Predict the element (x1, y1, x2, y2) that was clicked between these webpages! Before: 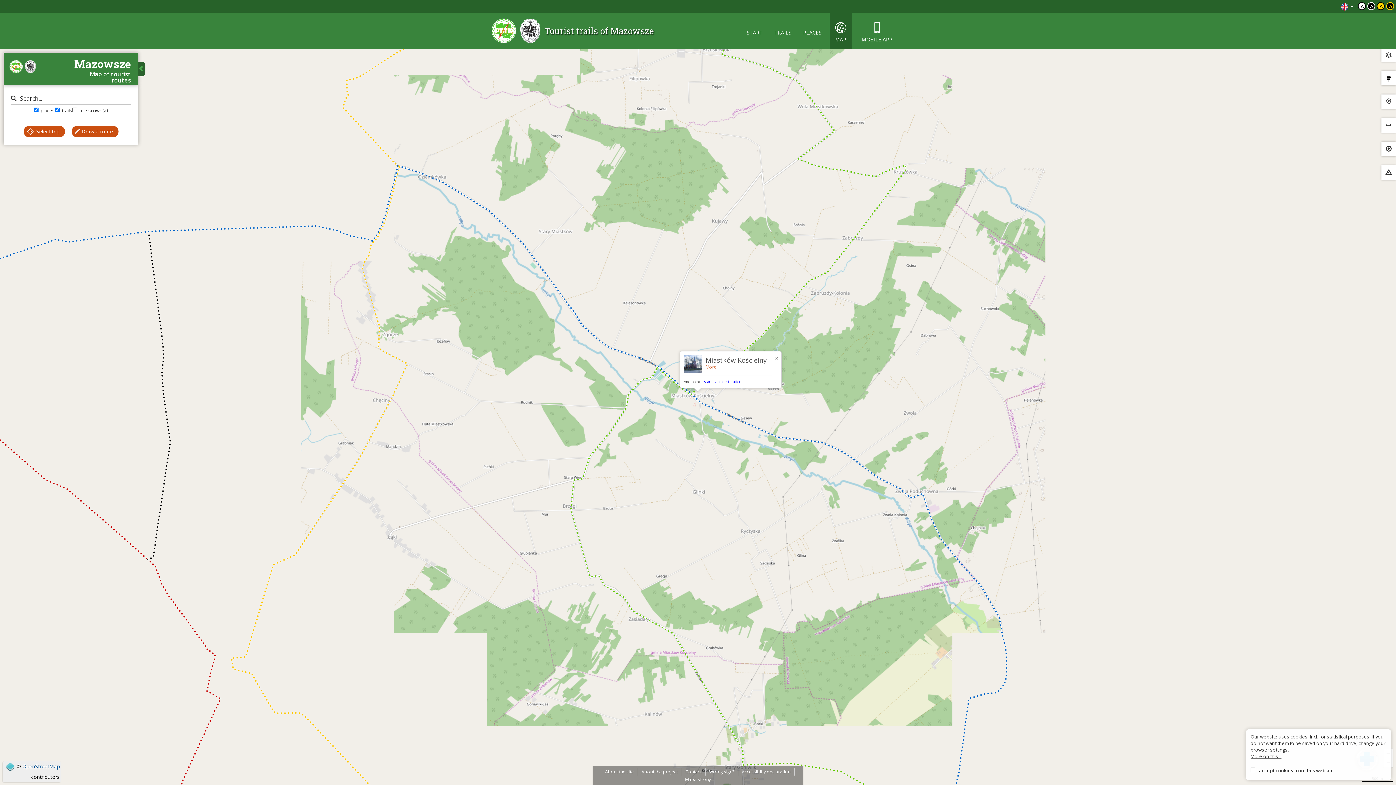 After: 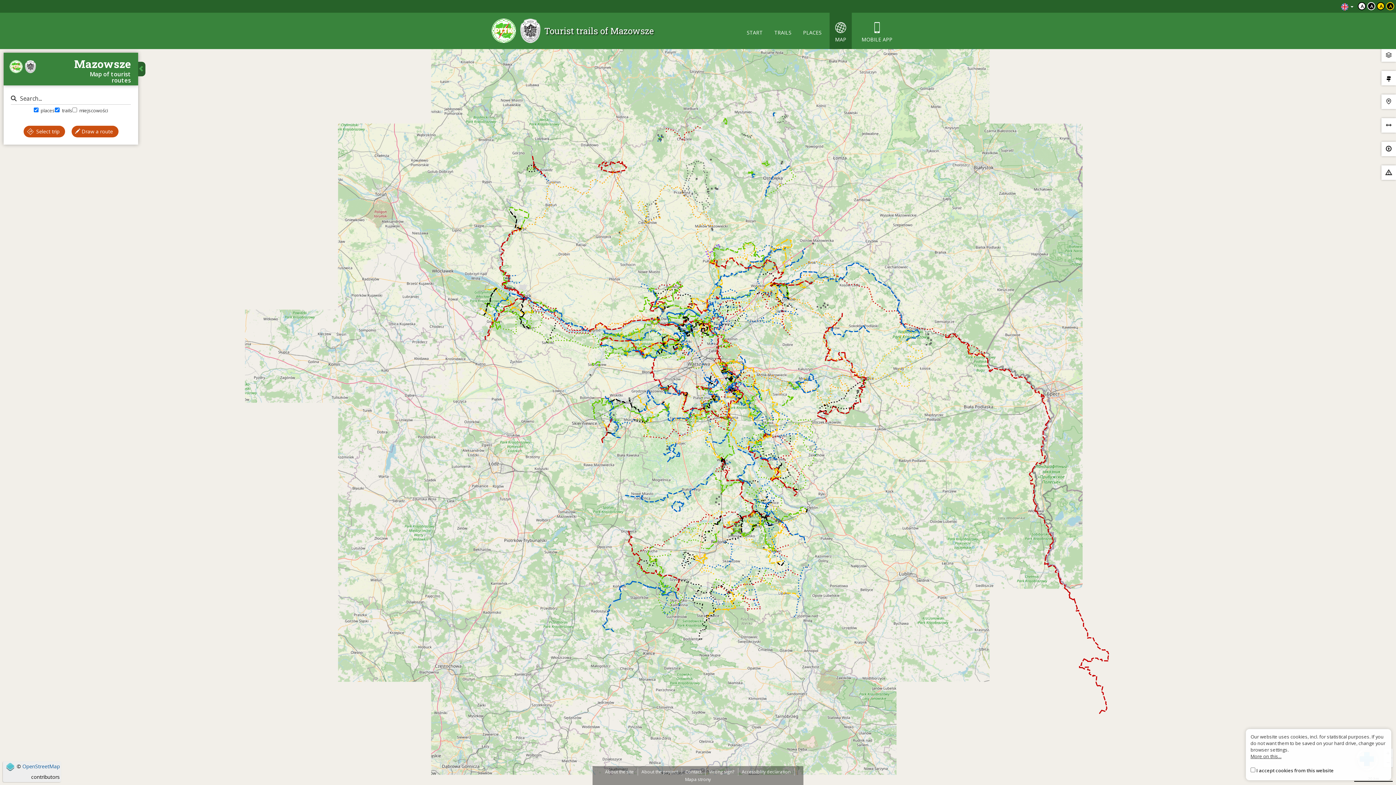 Action: bbox: (829, 12, 852, 48) label: MAP